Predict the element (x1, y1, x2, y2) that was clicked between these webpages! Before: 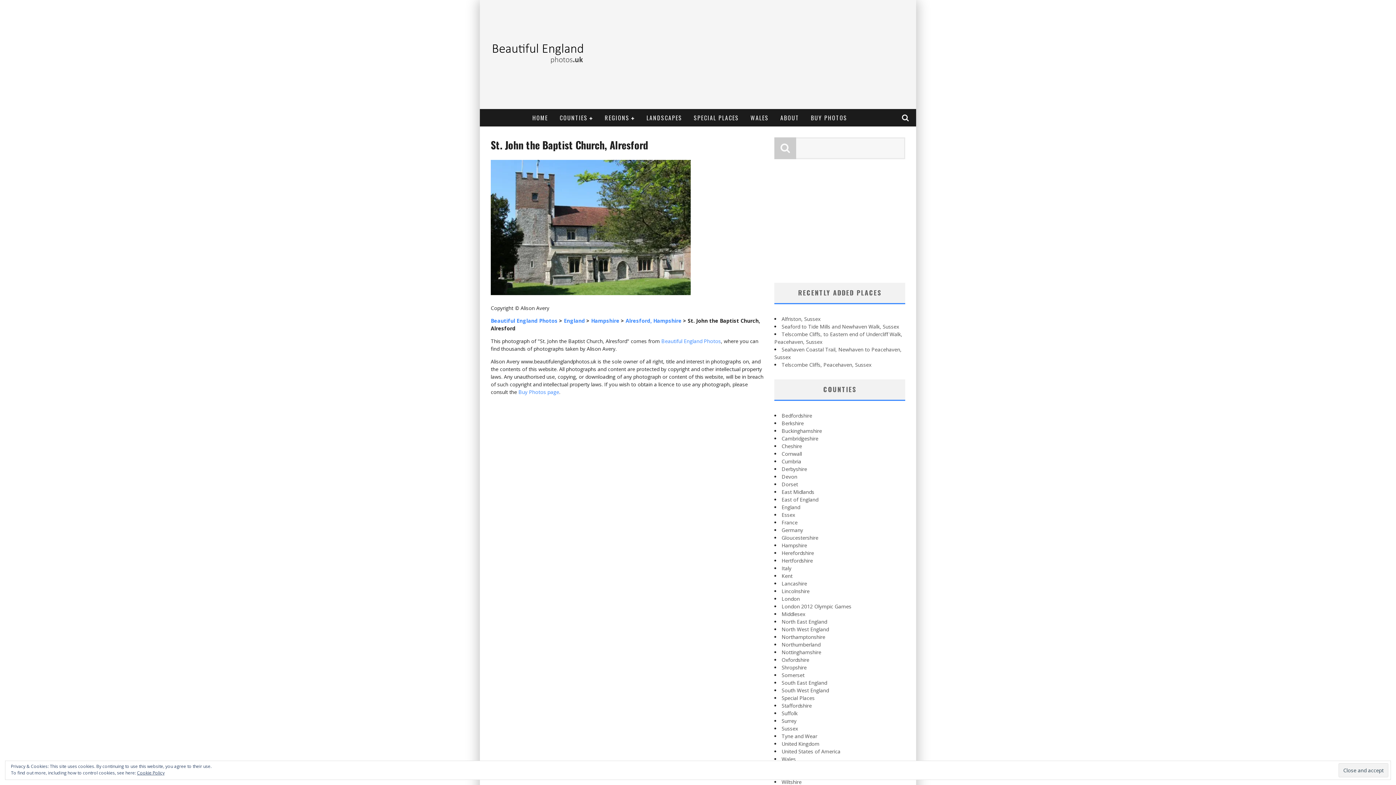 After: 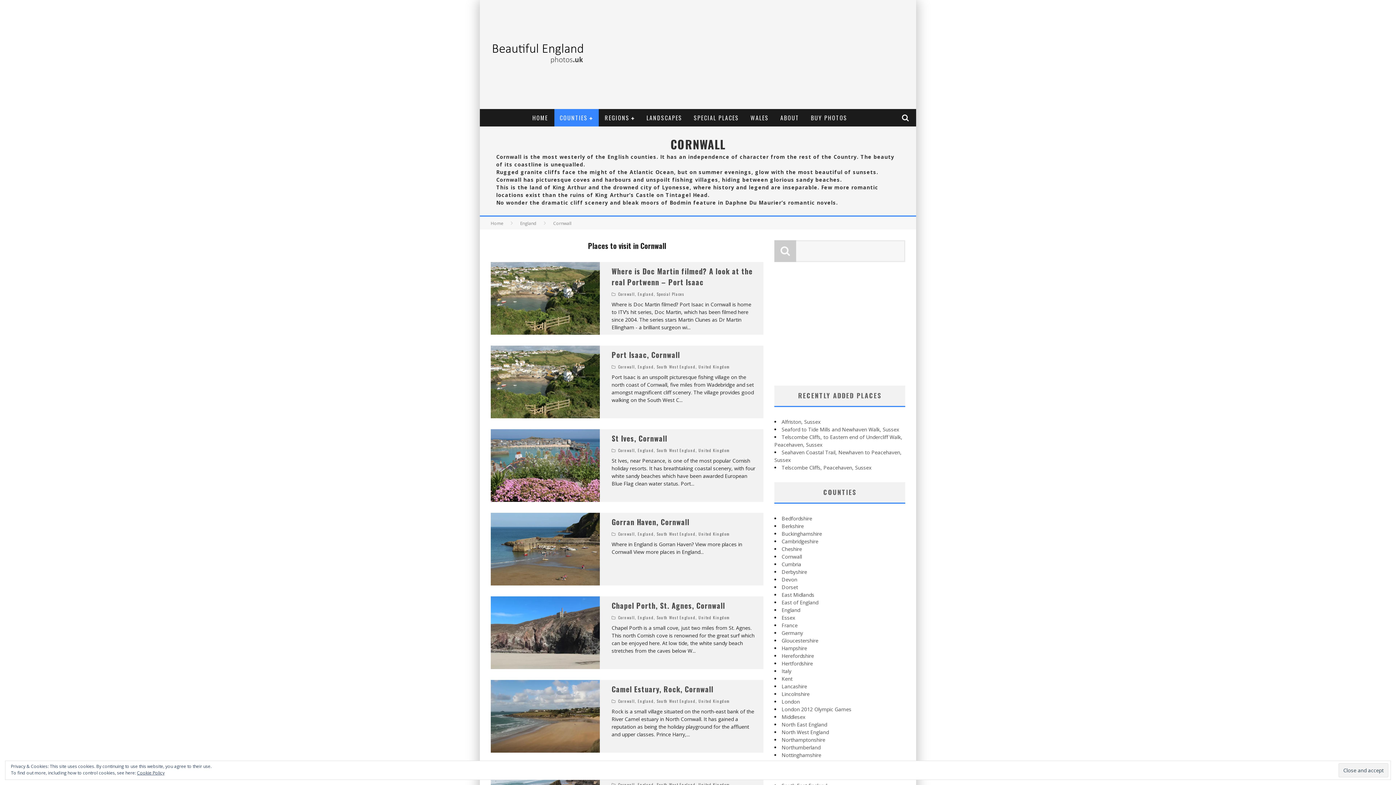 Action: bbox: (781, 450, 802, 457) label: Cornwall